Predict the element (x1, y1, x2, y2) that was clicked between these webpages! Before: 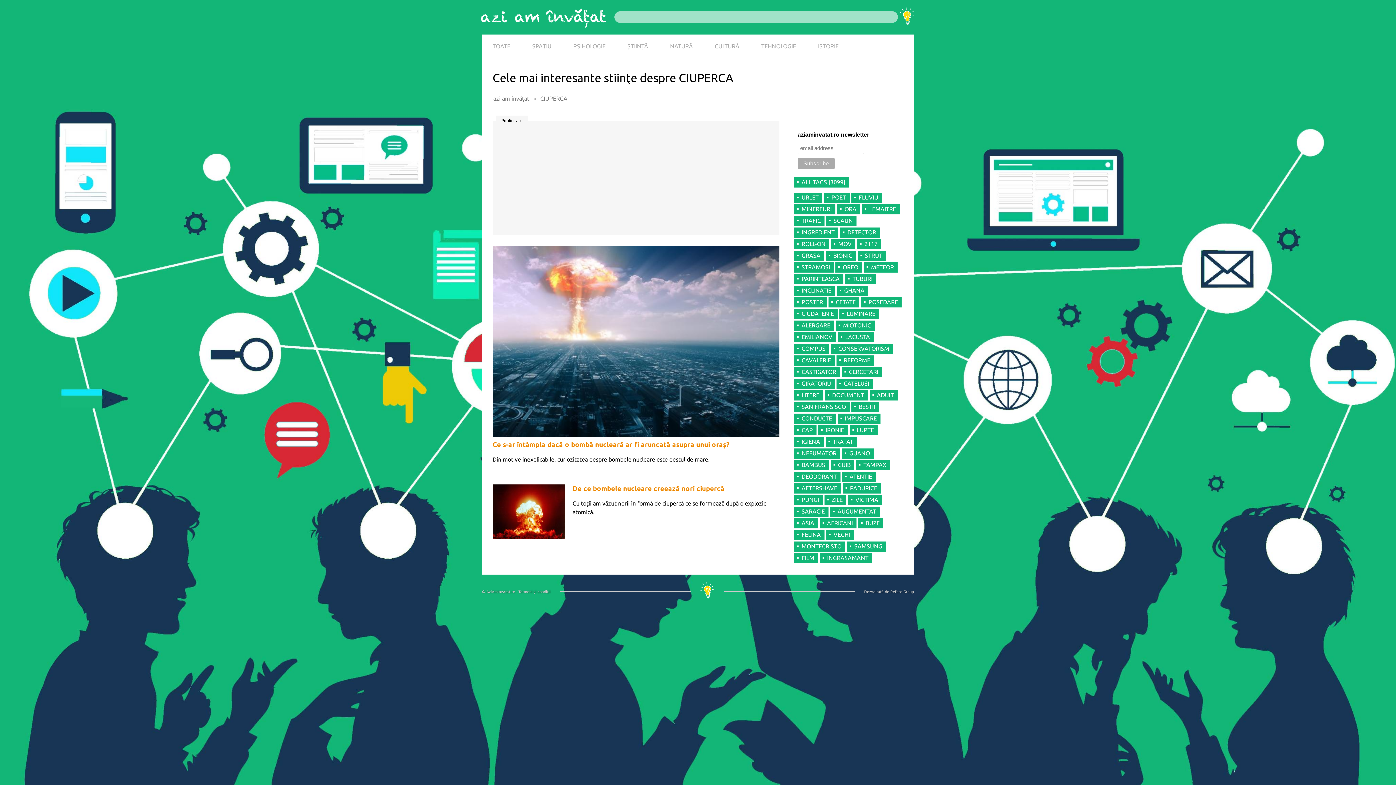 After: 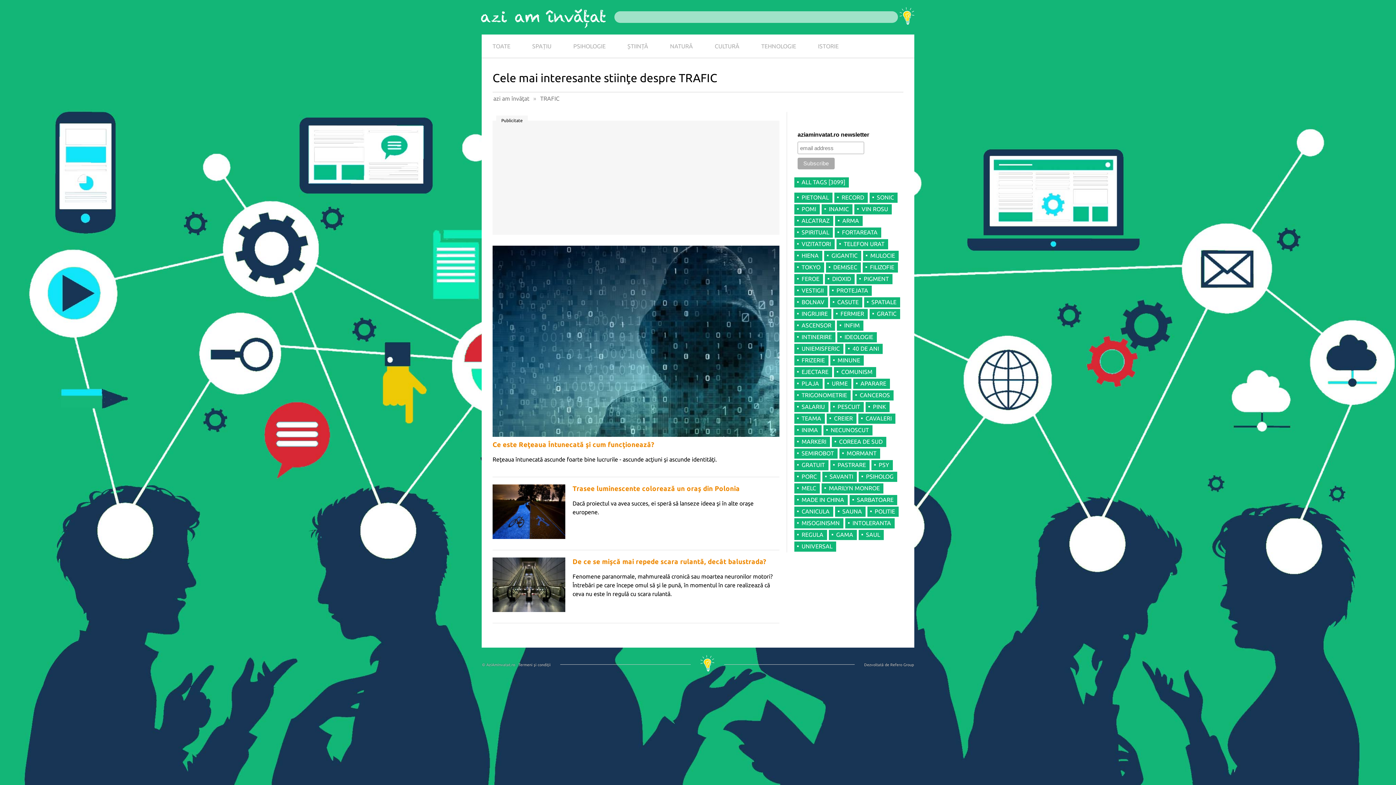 Action: bbox: (794, 216, 824, 226) label: TRAFIC